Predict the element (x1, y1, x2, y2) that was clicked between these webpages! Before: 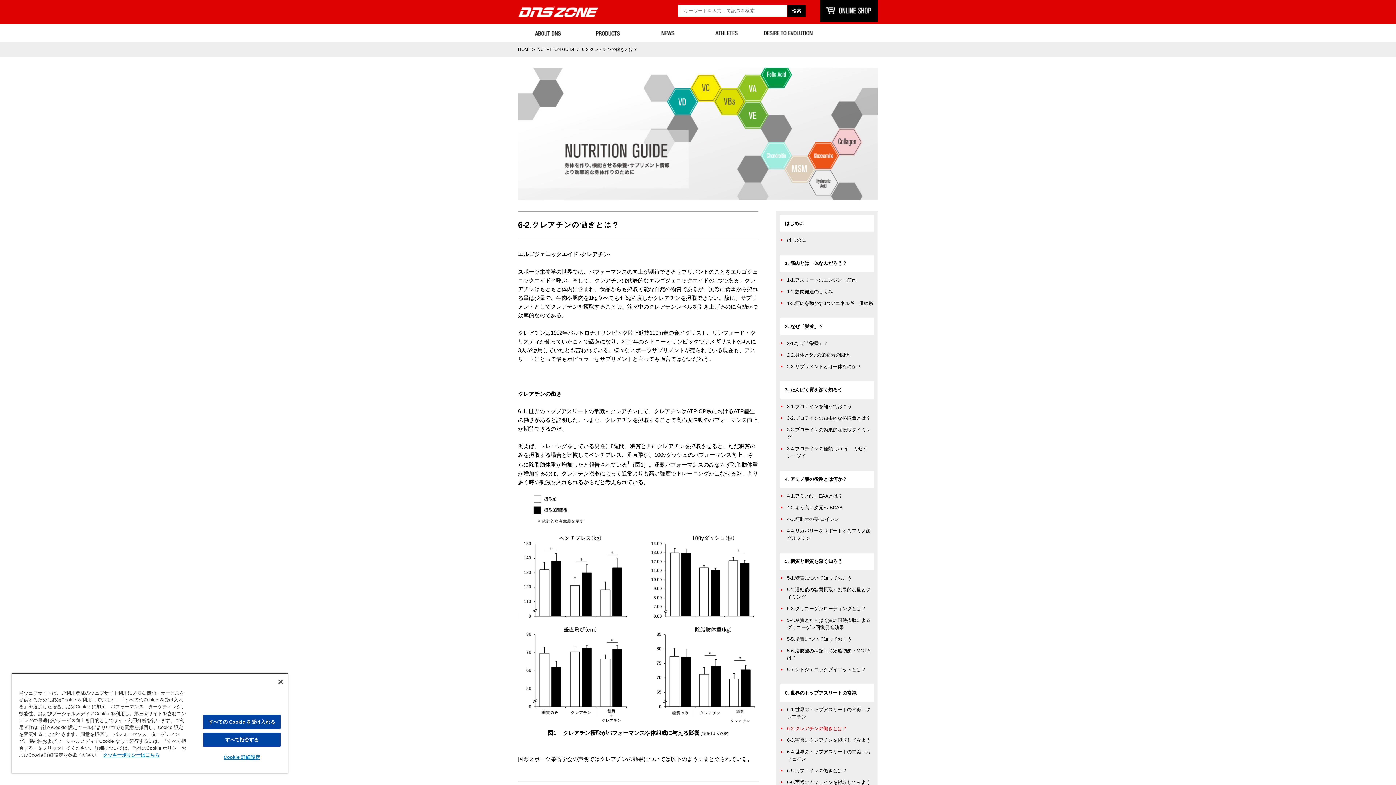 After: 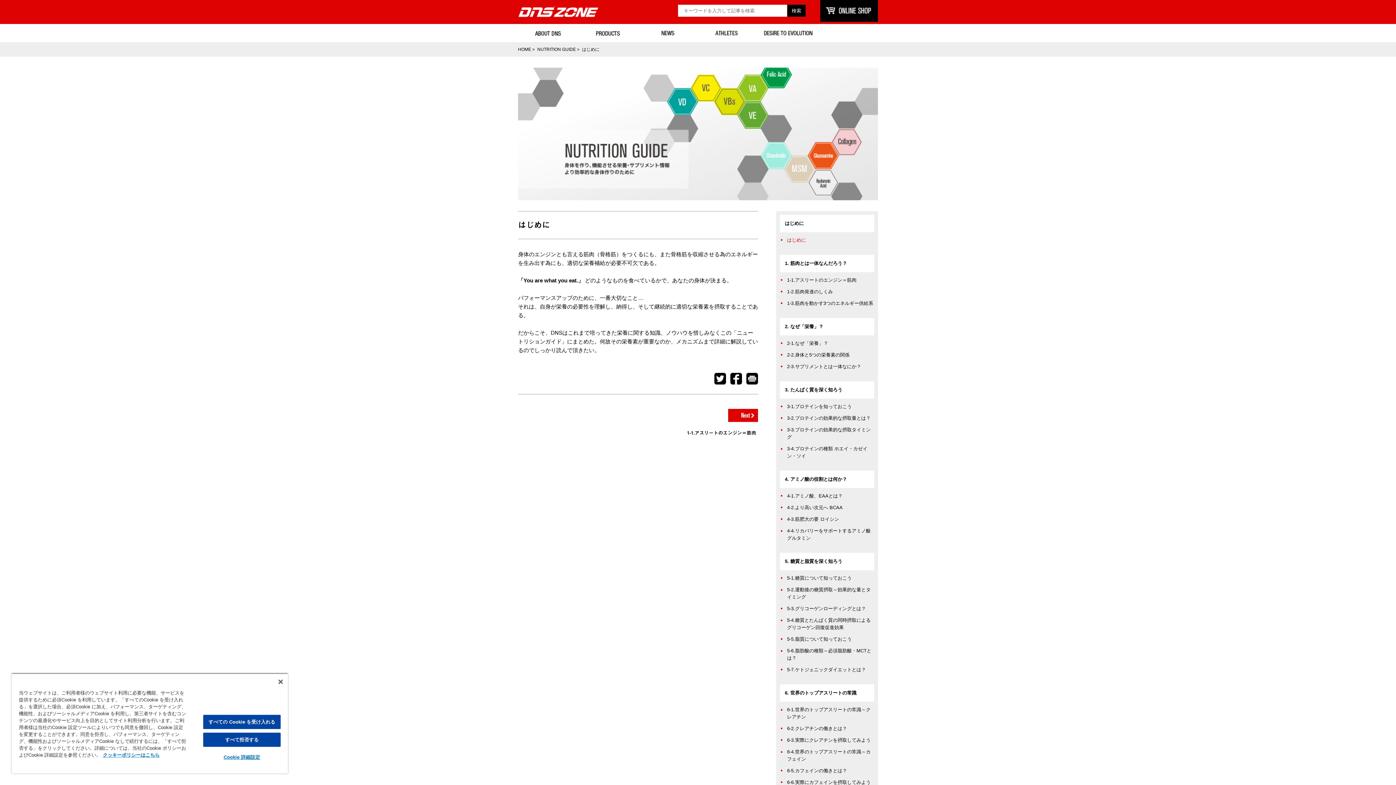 Action: bbox: (787, 237, 806, 242) label: はじめに